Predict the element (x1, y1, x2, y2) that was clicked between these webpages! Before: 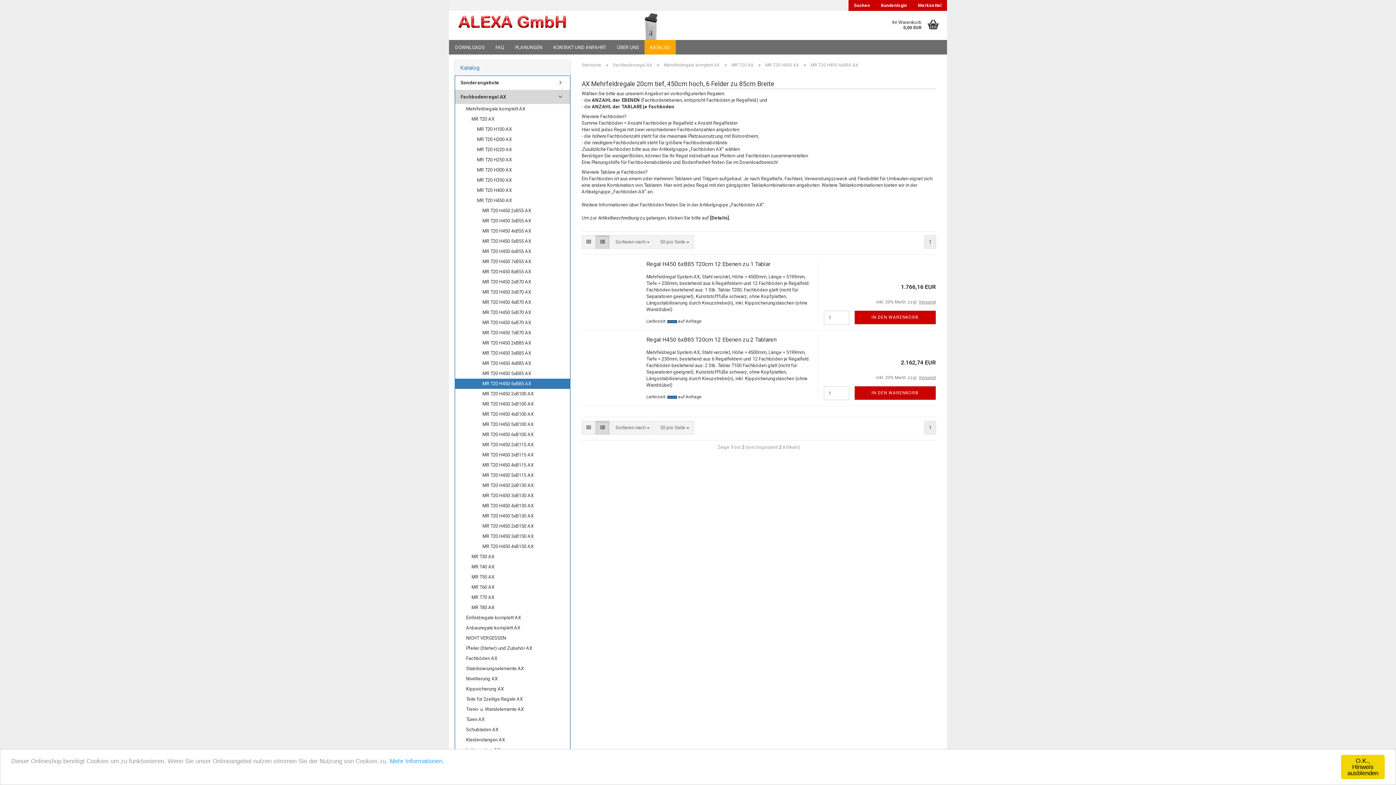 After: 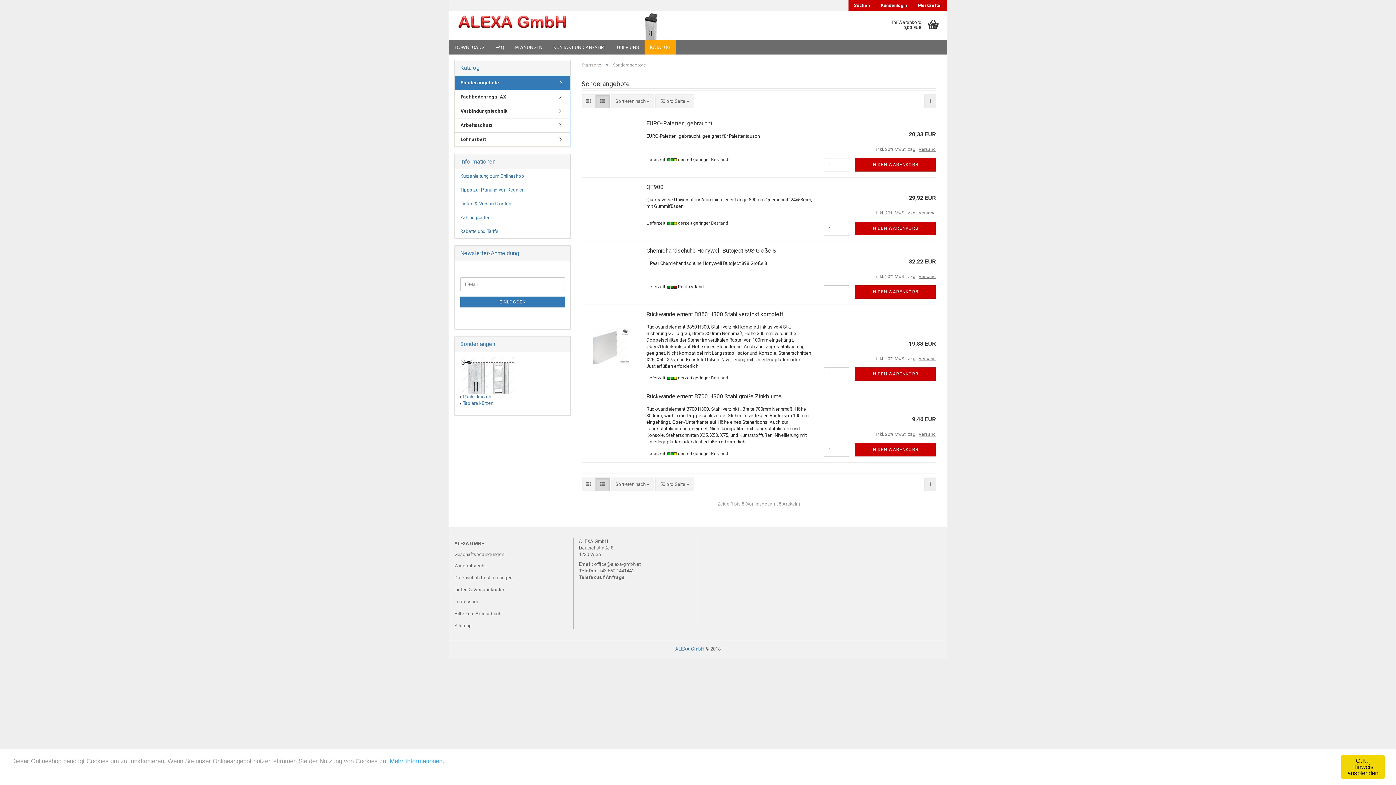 Action: label: Sonderangebote bbox: (455, 76, 570, 89)